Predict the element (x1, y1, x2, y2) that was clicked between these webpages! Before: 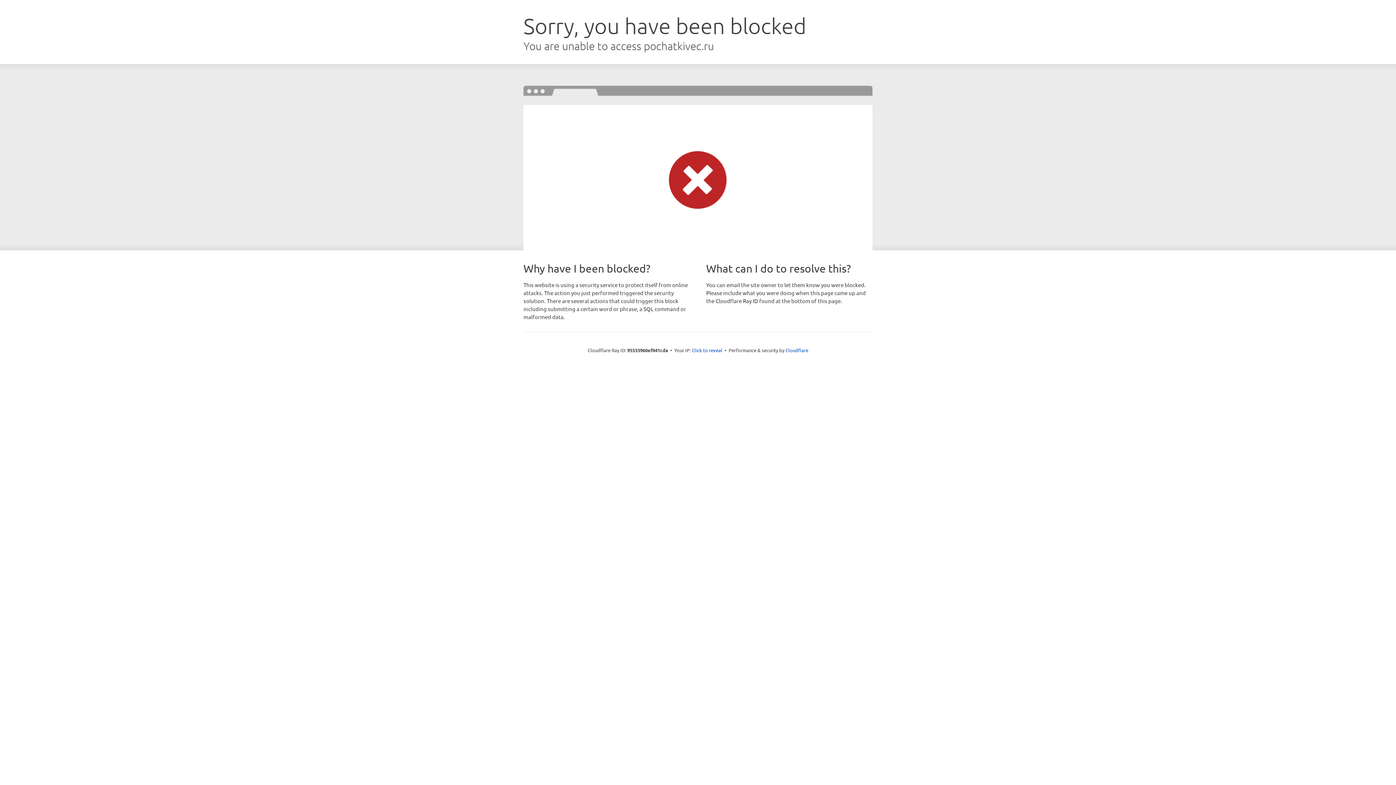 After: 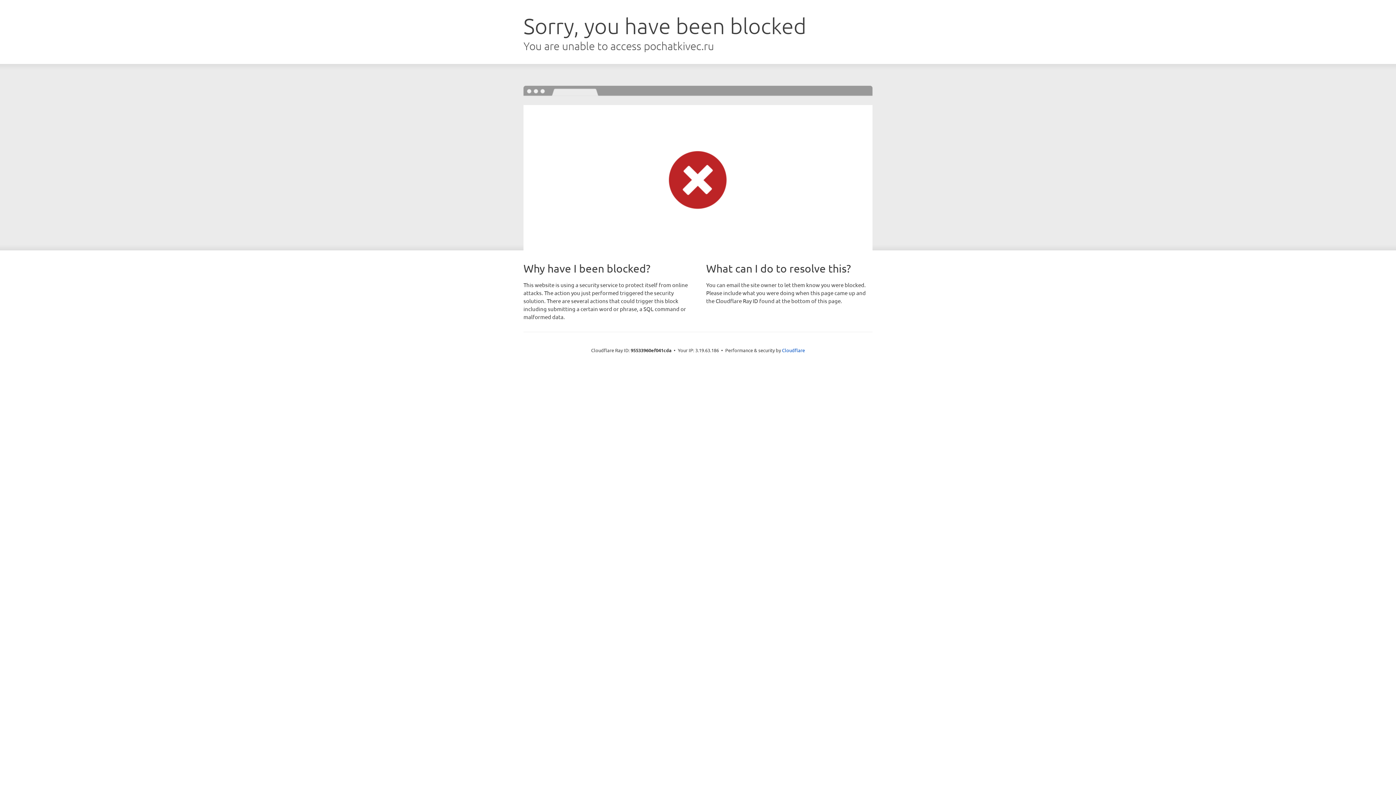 Action: bbox: (692, 346, 722, 353) label: Click to reveal